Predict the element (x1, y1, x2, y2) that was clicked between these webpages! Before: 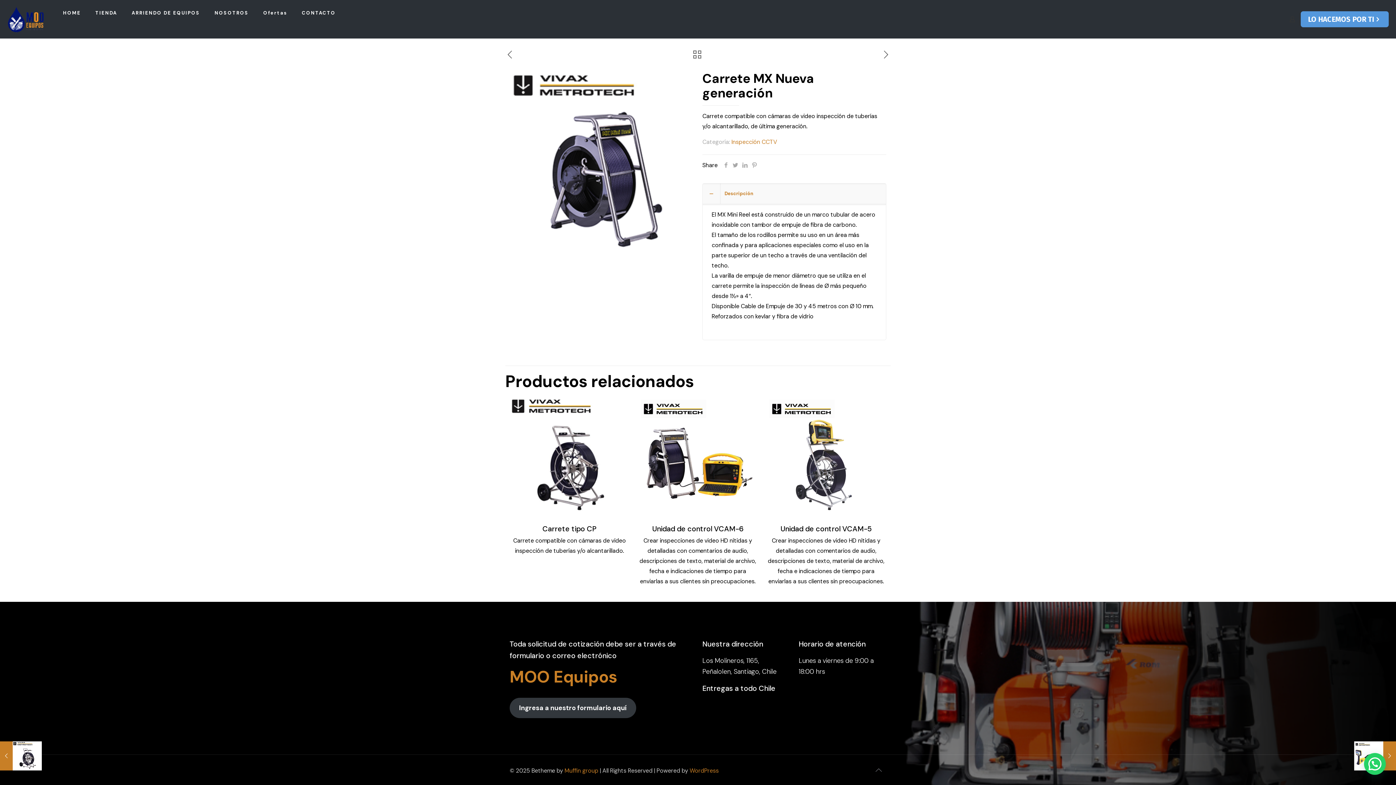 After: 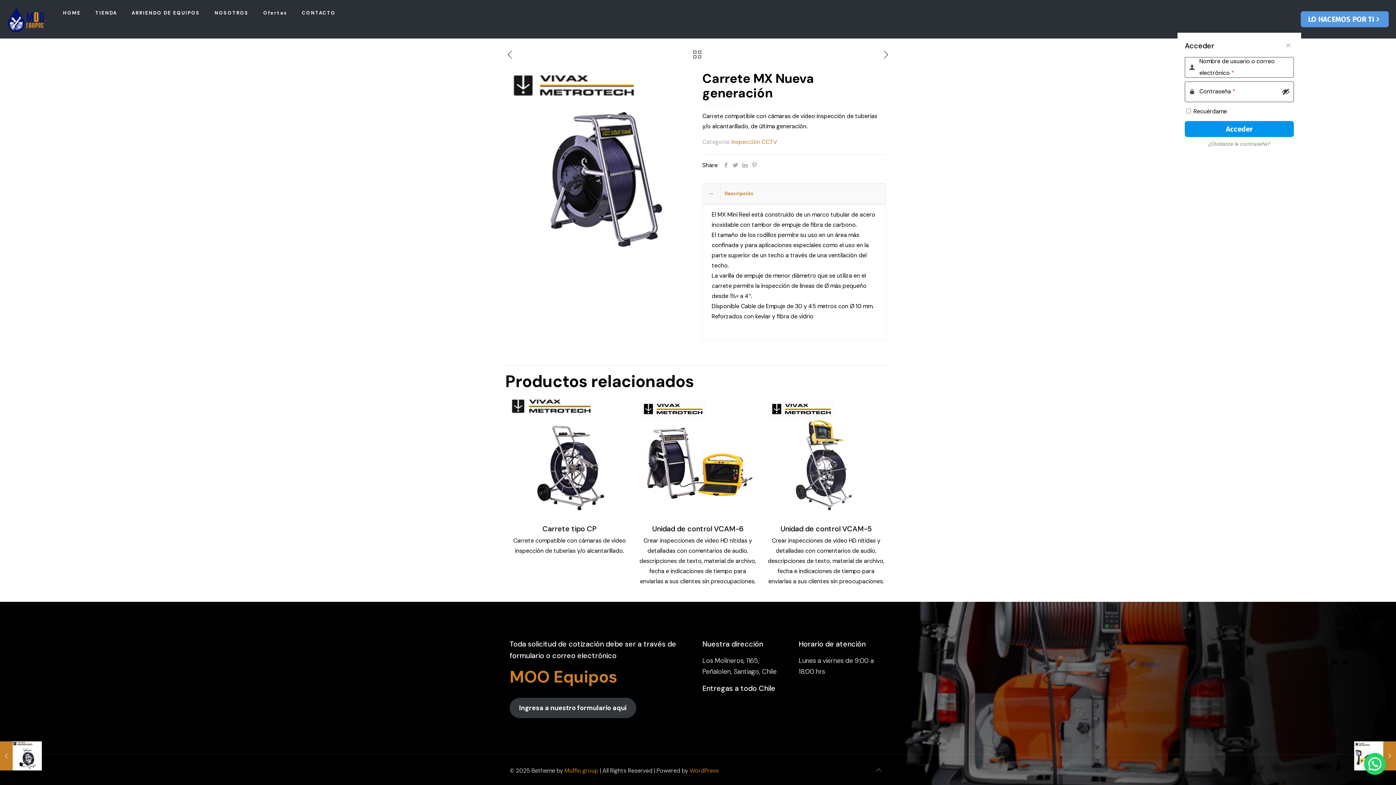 Action: bbox: (1288, 14, 1297, 23)